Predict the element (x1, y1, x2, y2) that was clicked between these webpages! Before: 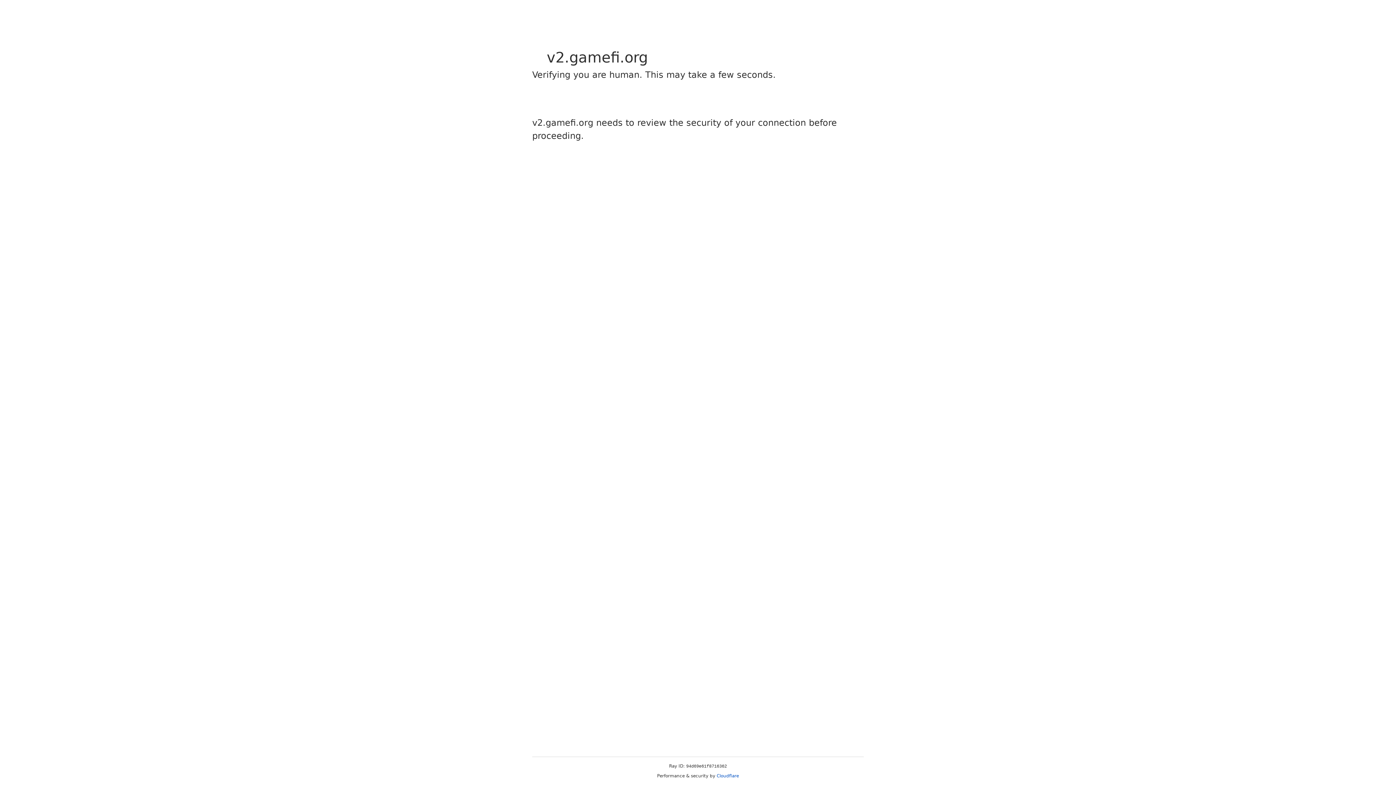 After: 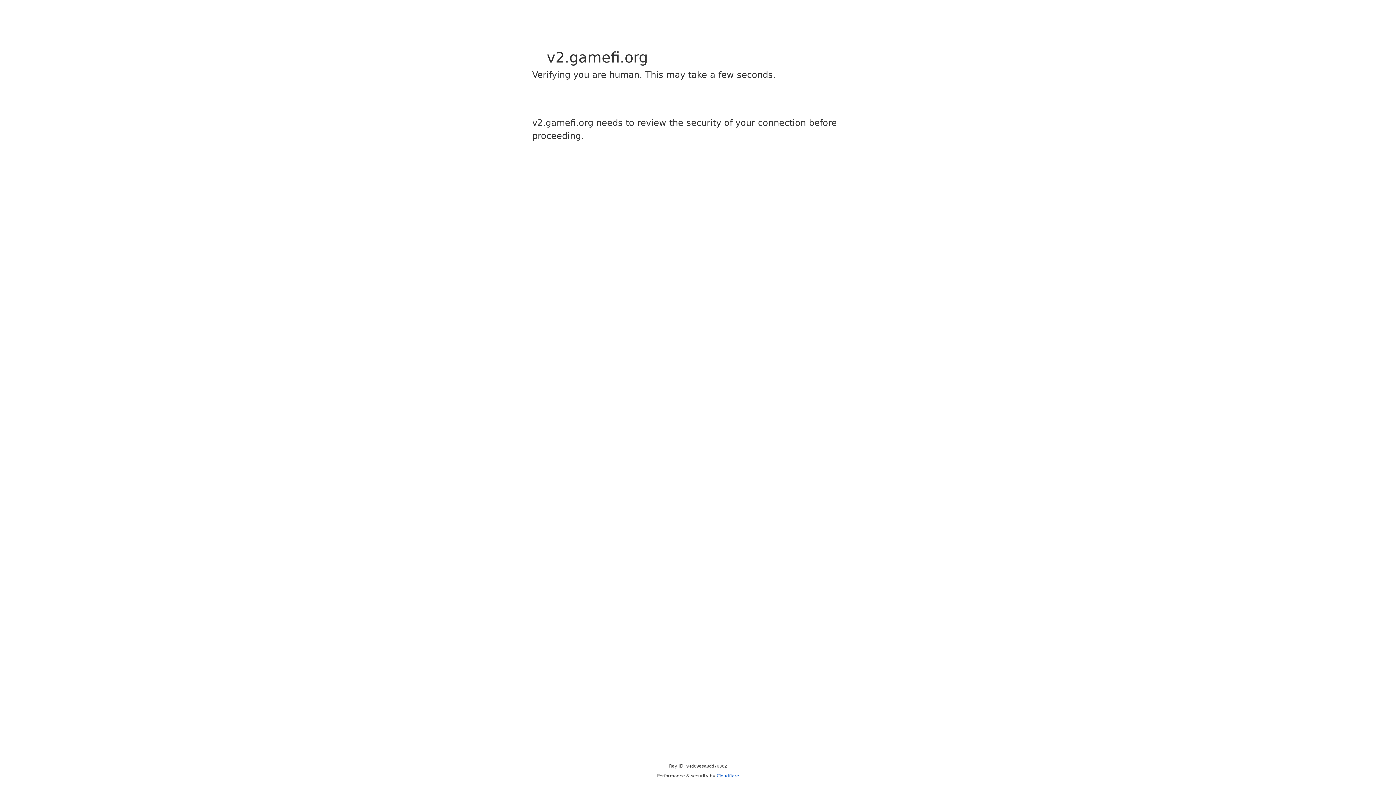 Action: bbox: (716, 773, 739, 778) label: Cloudflare